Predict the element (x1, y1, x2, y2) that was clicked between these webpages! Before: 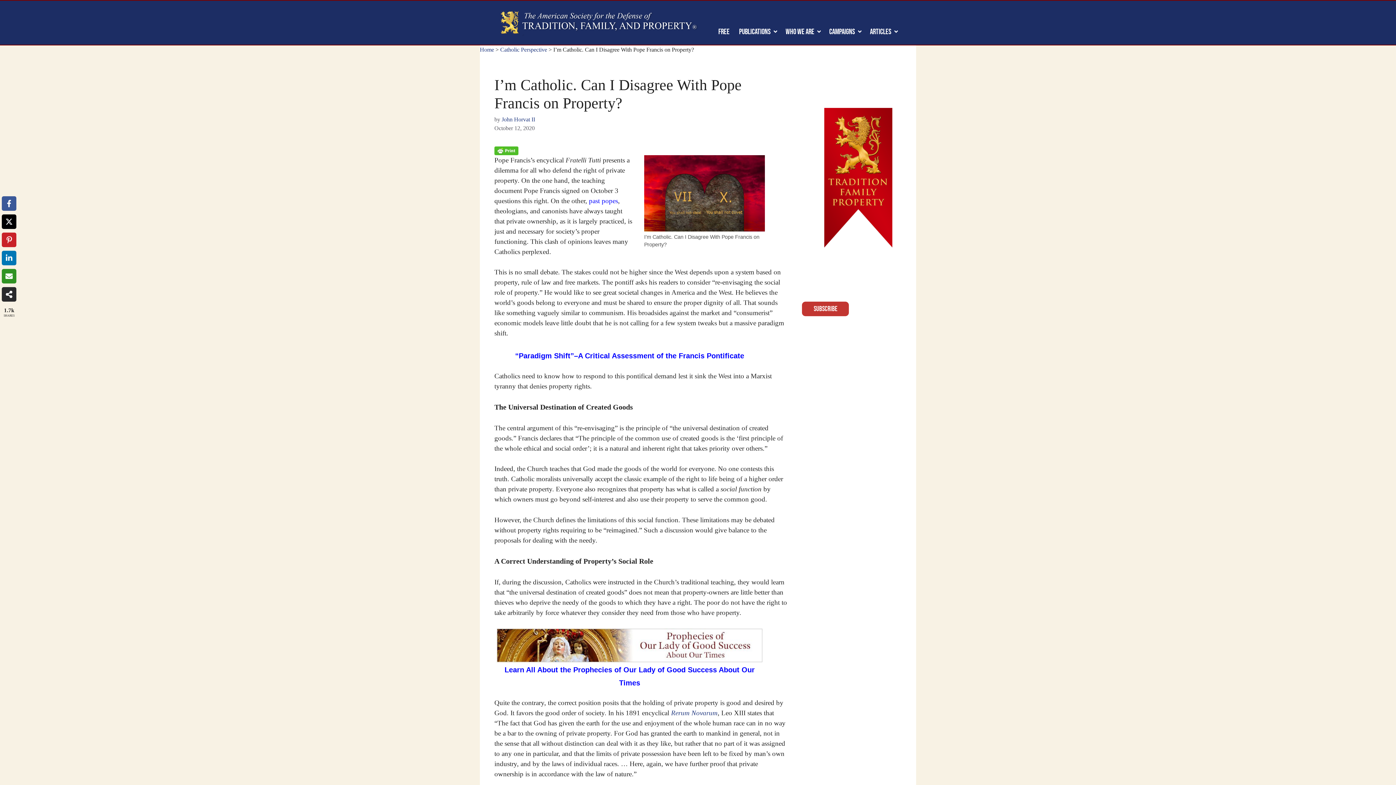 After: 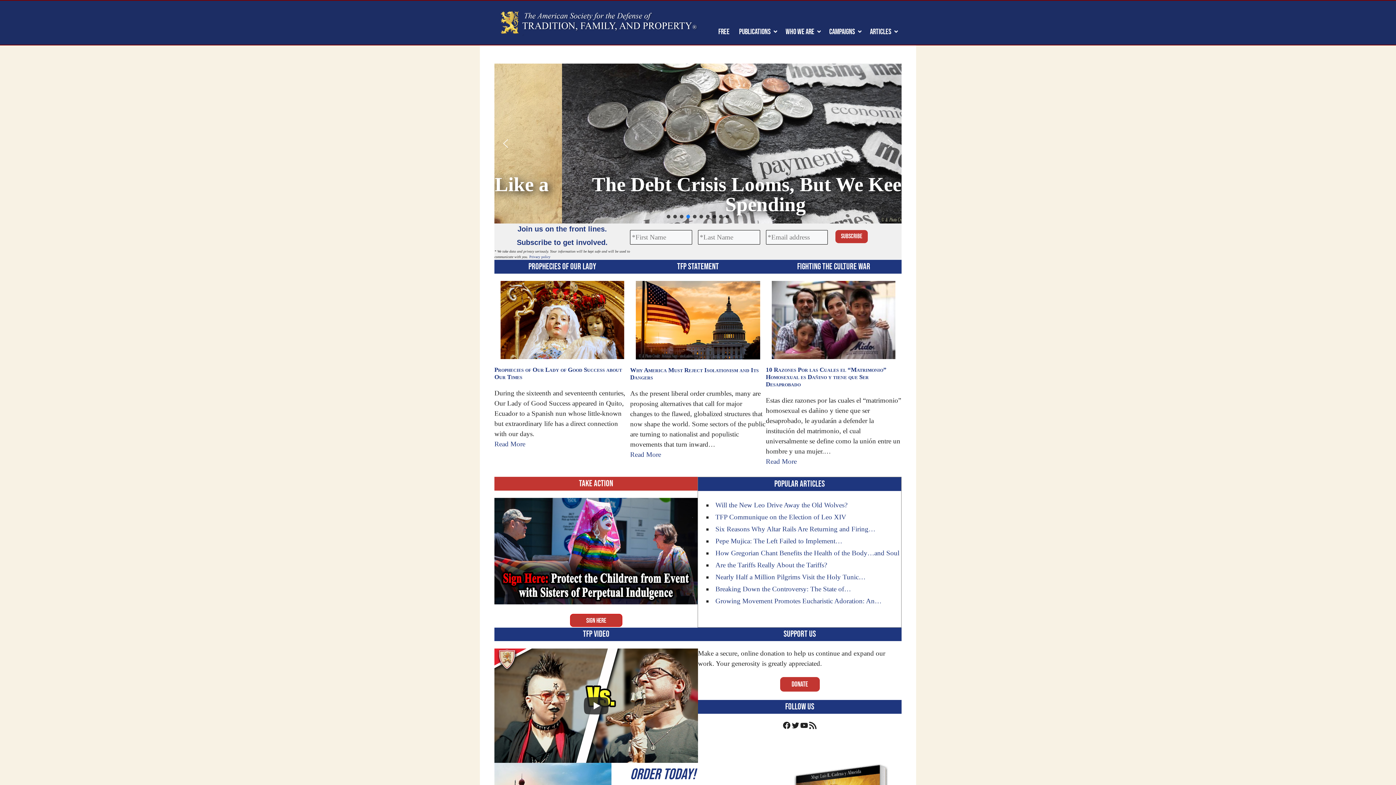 Action: label: Home bbox: (480, 46, 494, 52)